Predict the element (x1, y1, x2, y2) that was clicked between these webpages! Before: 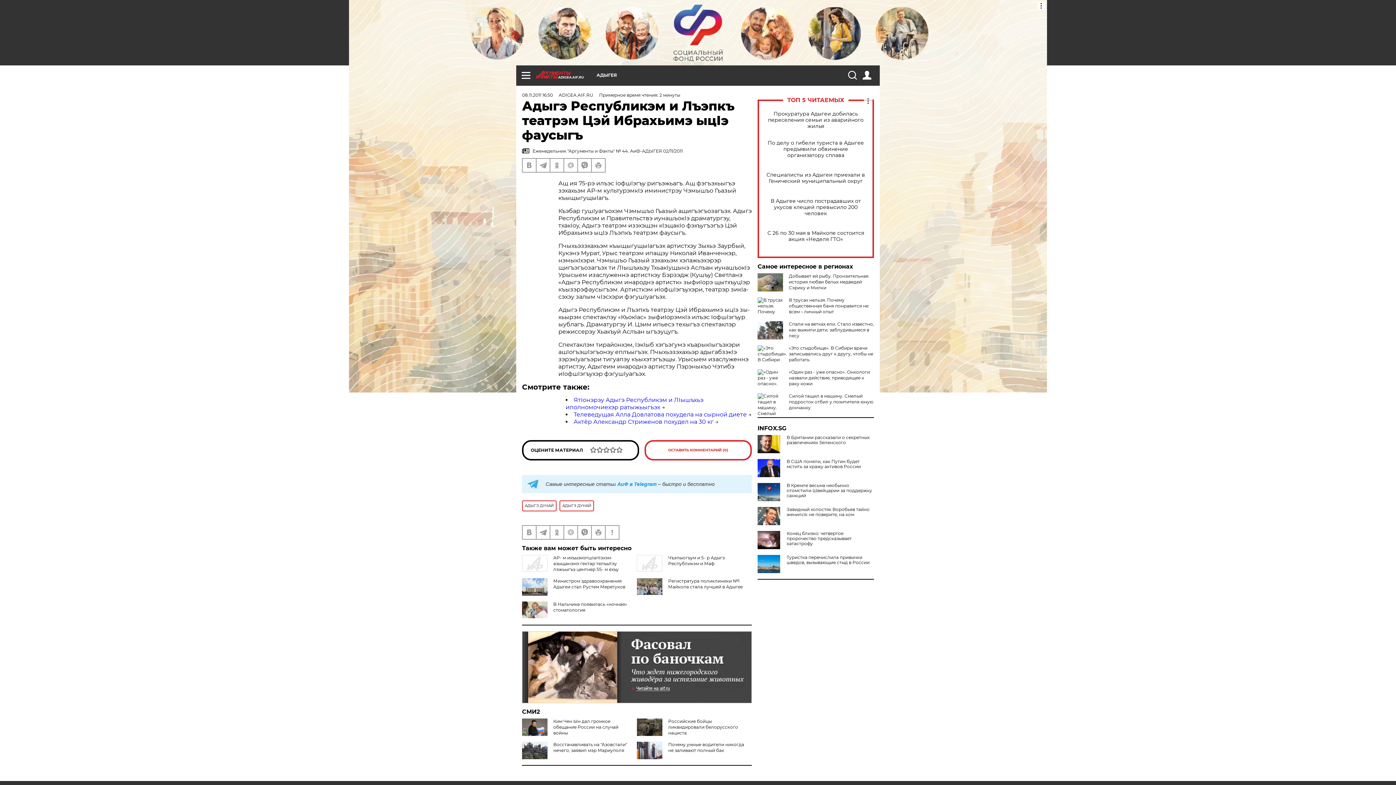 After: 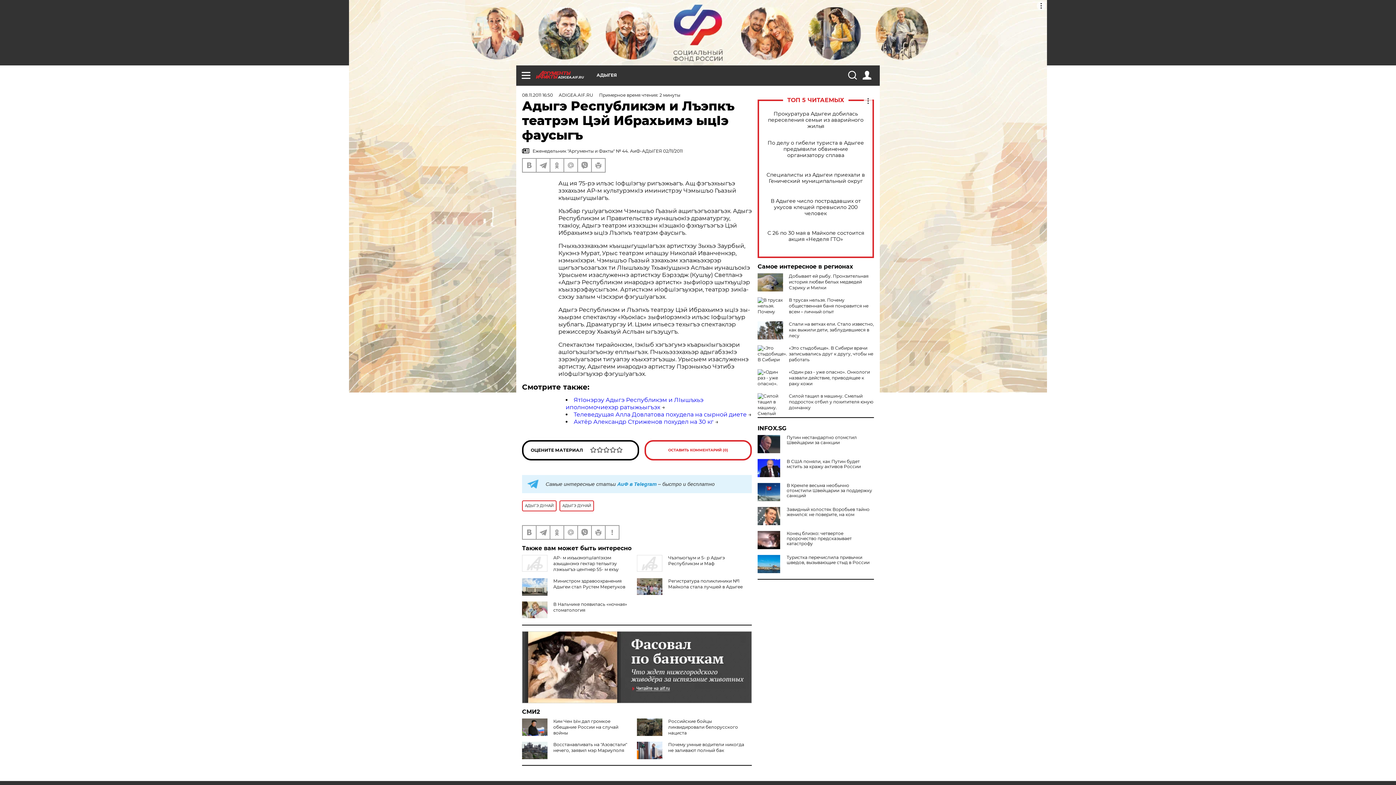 Action: bbox: (757, 435, 783, 453)